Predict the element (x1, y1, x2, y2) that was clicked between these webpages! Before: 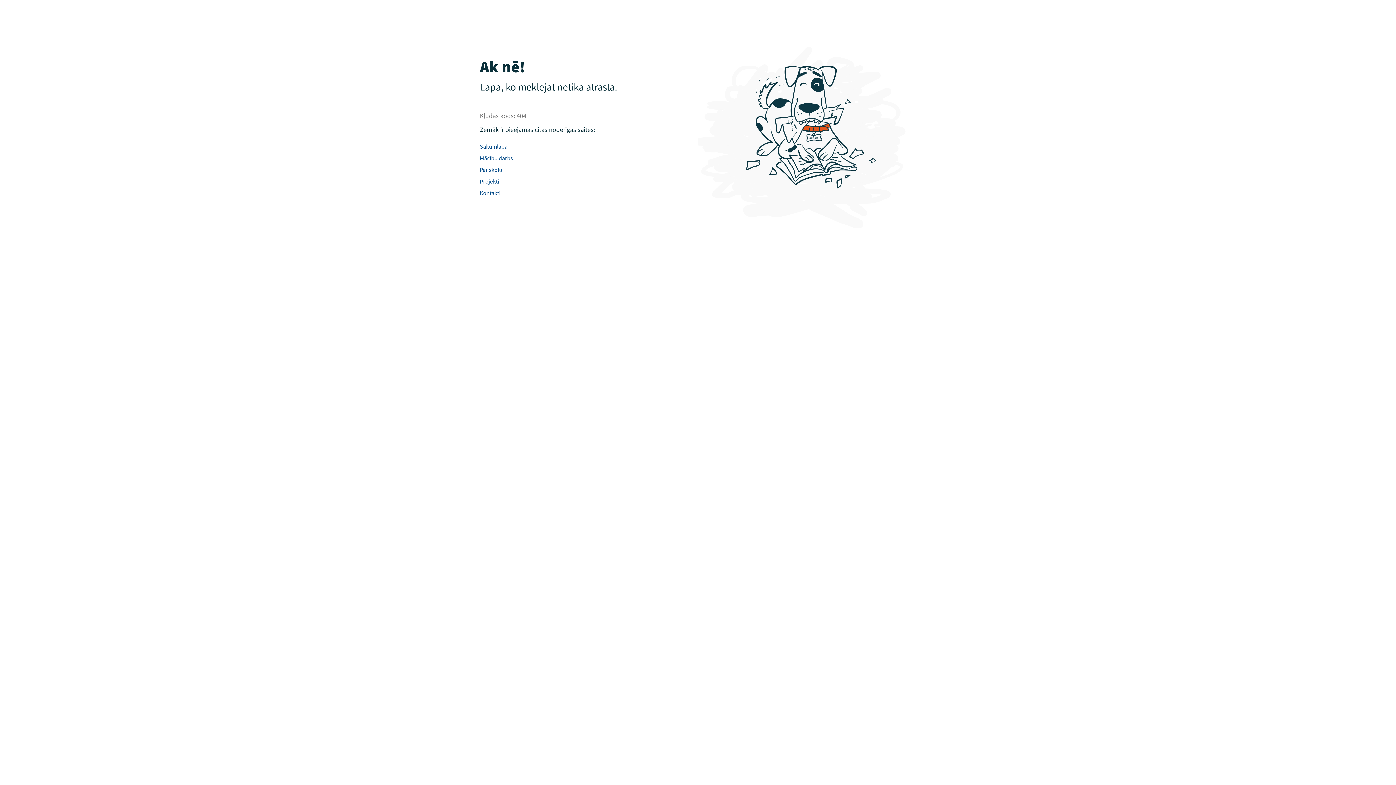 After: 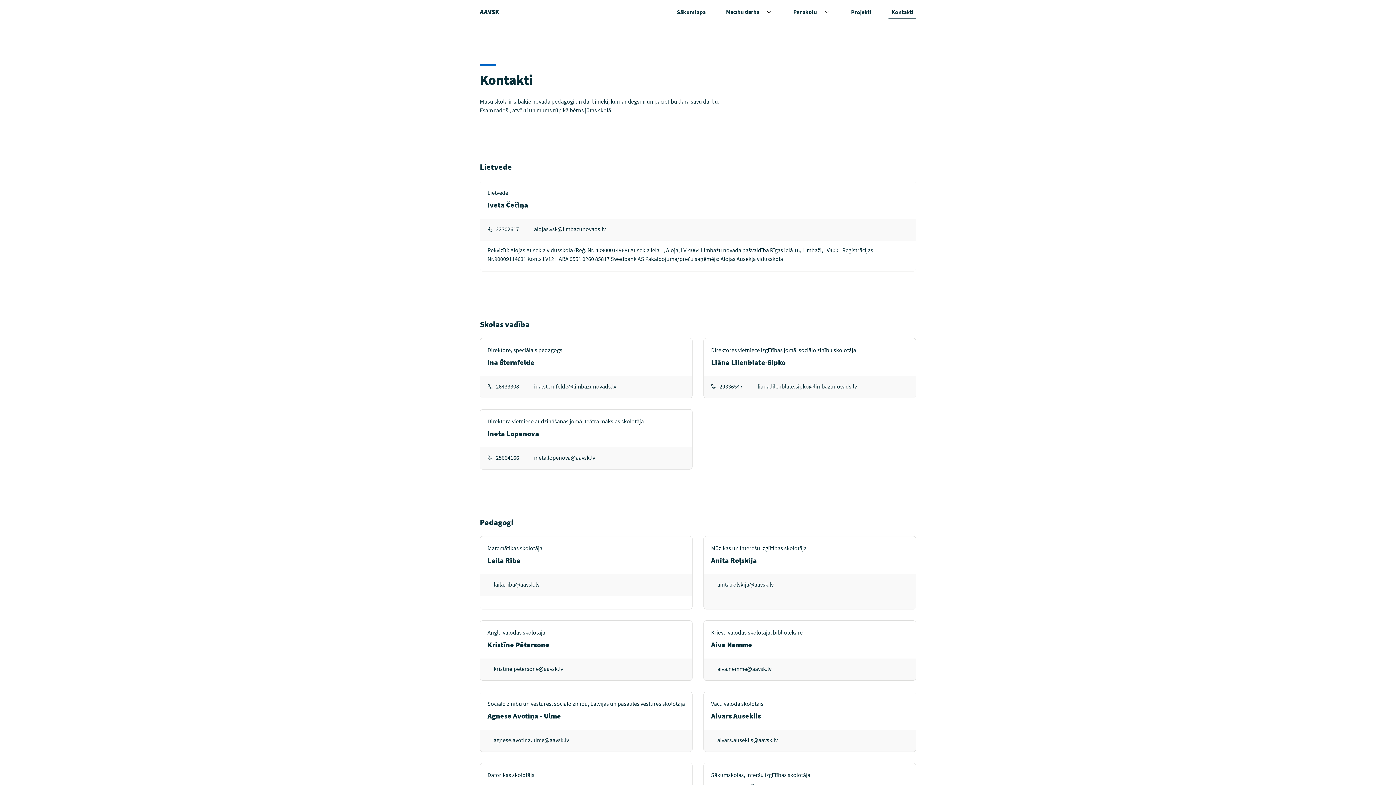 Action: label: Kontakti bbox: (476, 189, 504, 196)